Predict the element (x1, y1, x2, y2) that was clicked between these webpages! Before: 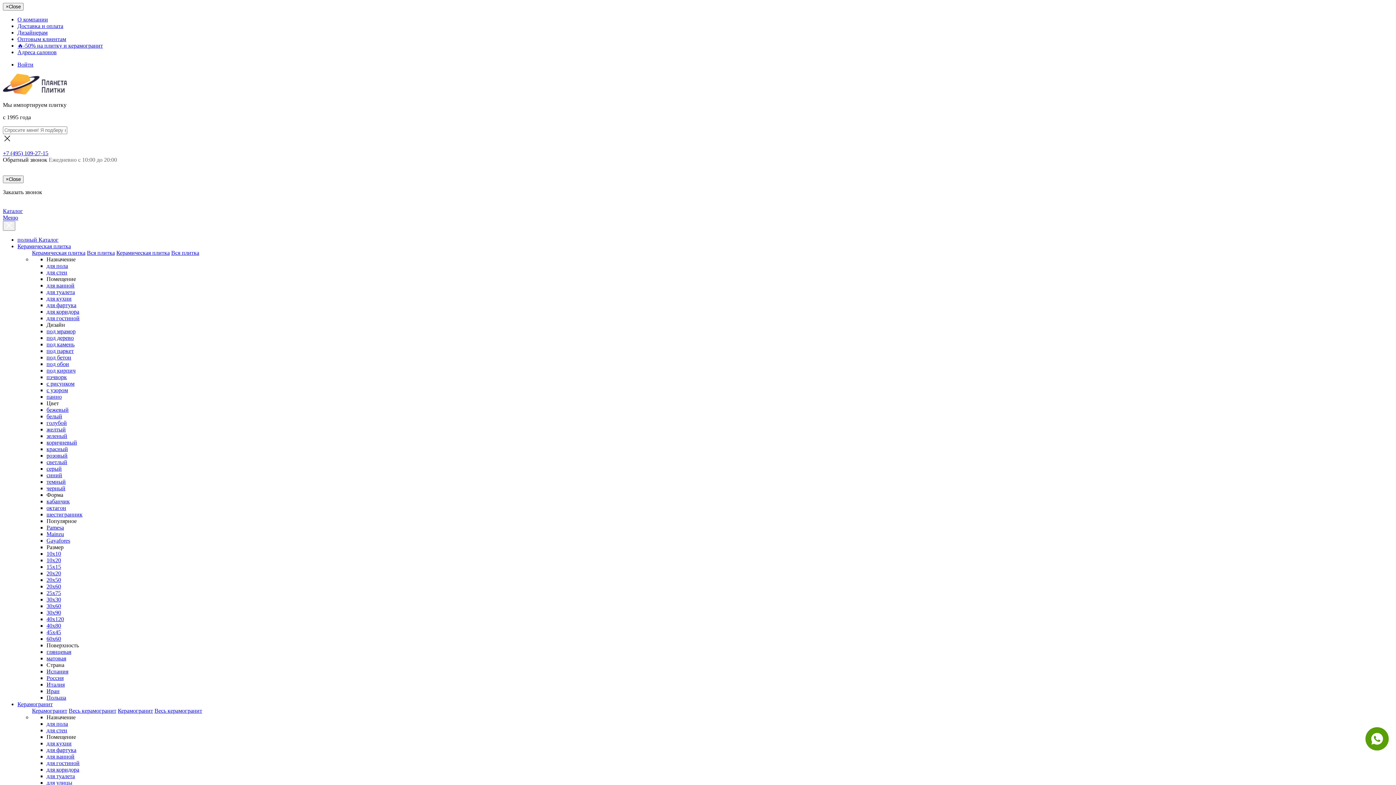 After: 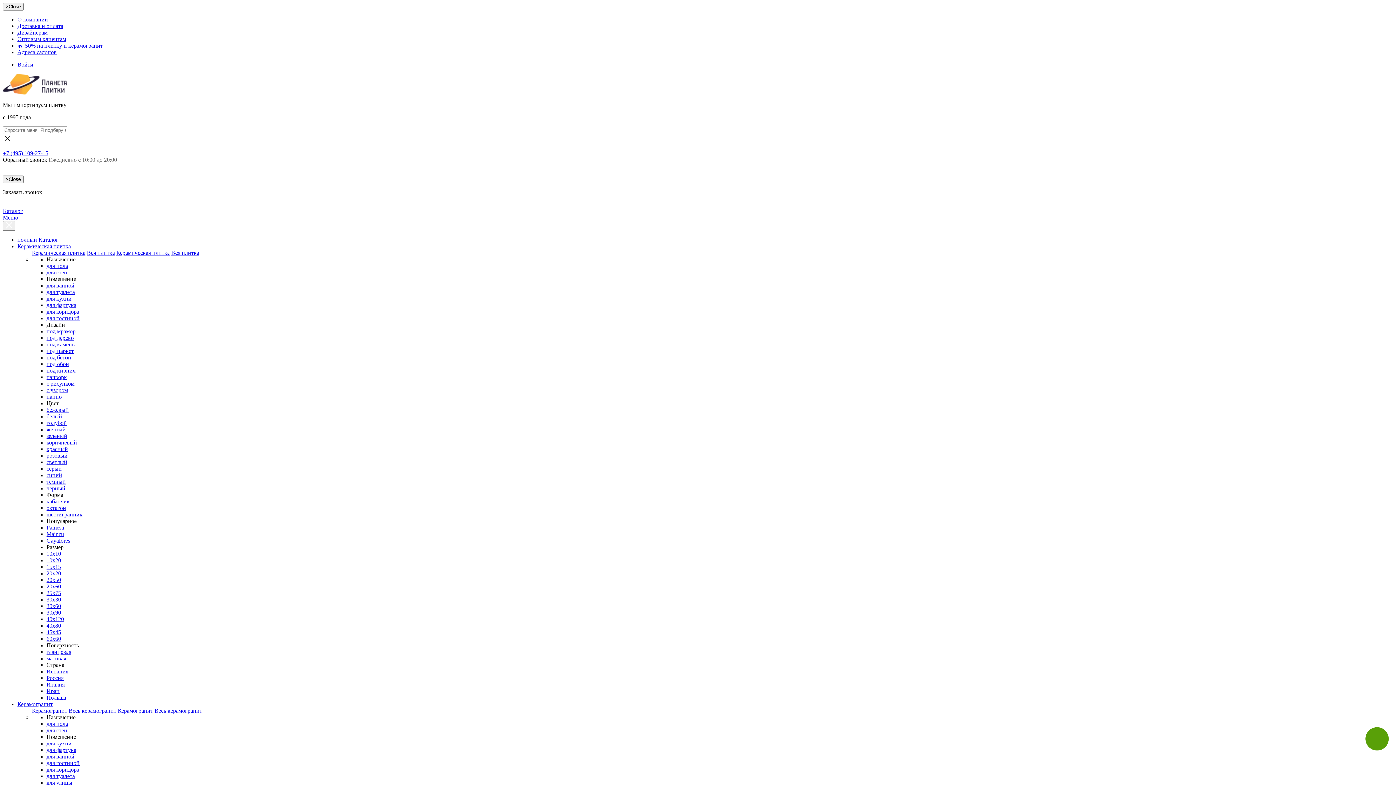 Action: label: Керамогранит bbox: (32, 708, 67, 714)